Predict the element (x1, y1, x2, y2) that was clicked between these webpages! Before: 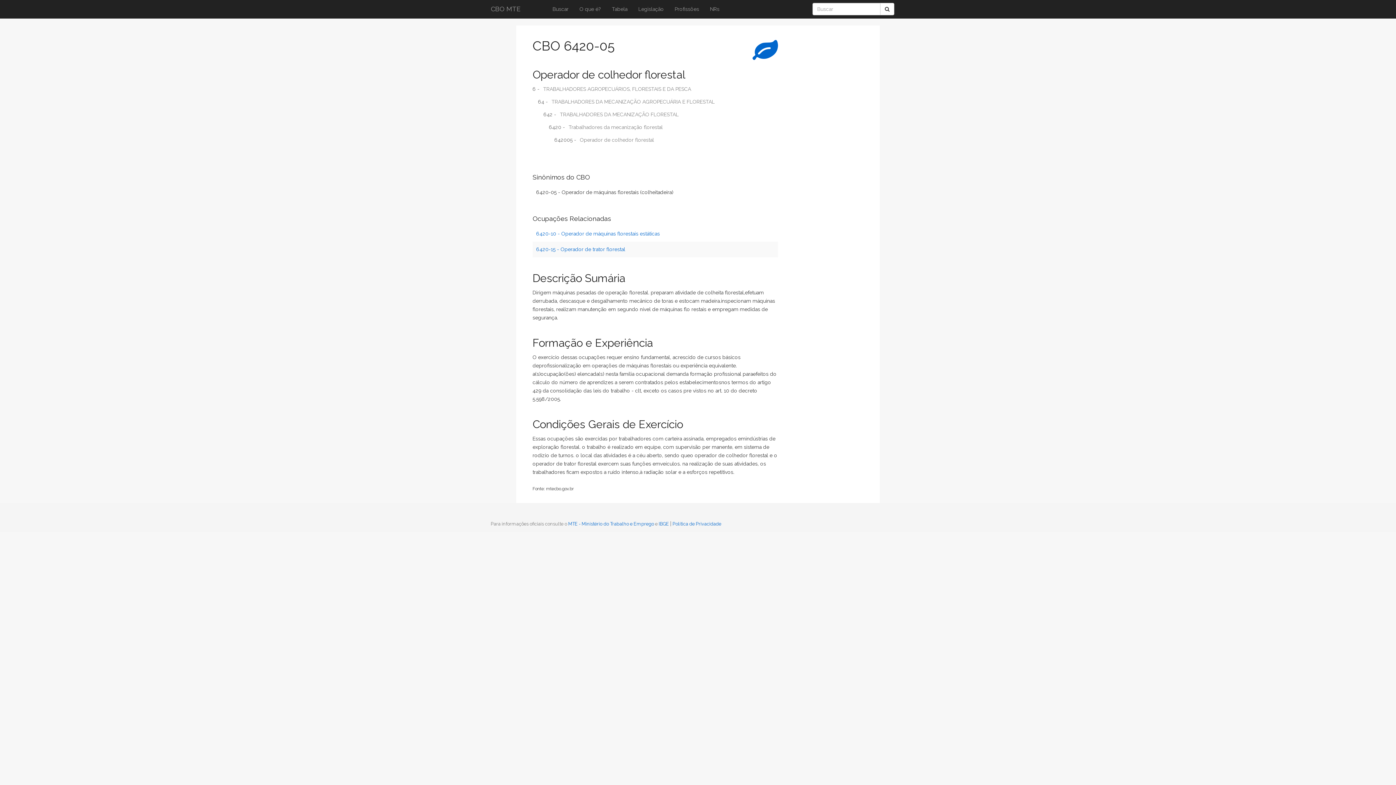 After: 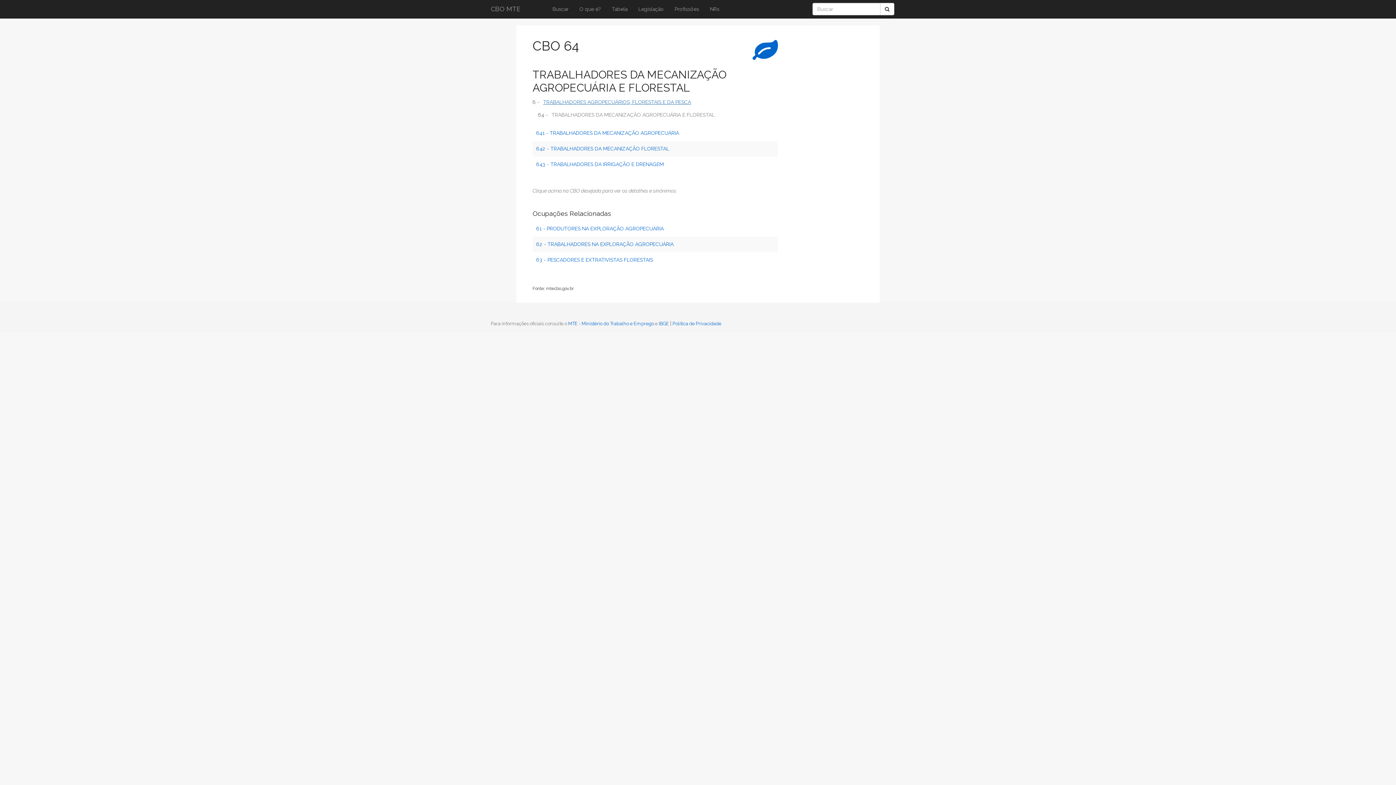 Action: bbox: (538, 97, 714, 106) label: 64 -
TRABALHADORES DA MECANIZAÇÃO AGROPECUÁRIA E FLORESTAL